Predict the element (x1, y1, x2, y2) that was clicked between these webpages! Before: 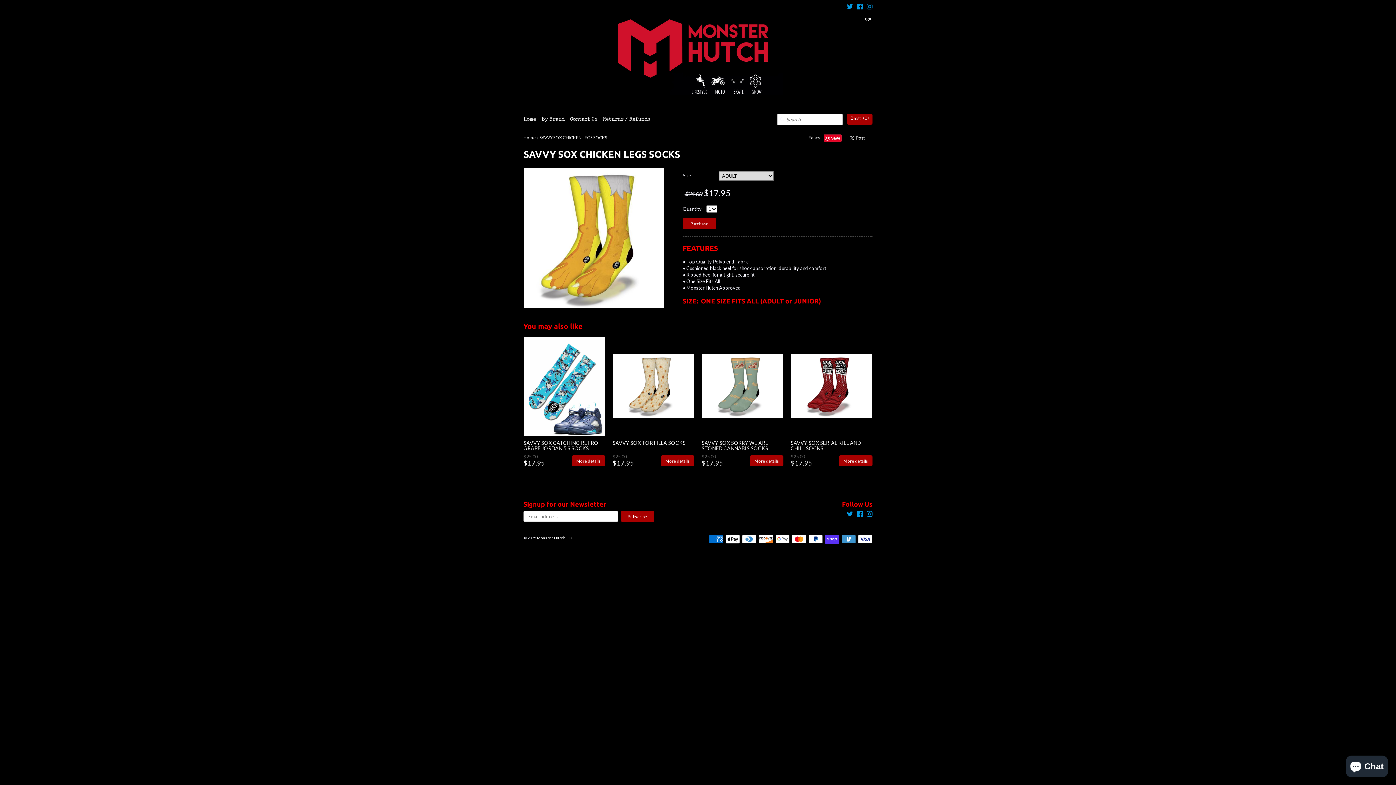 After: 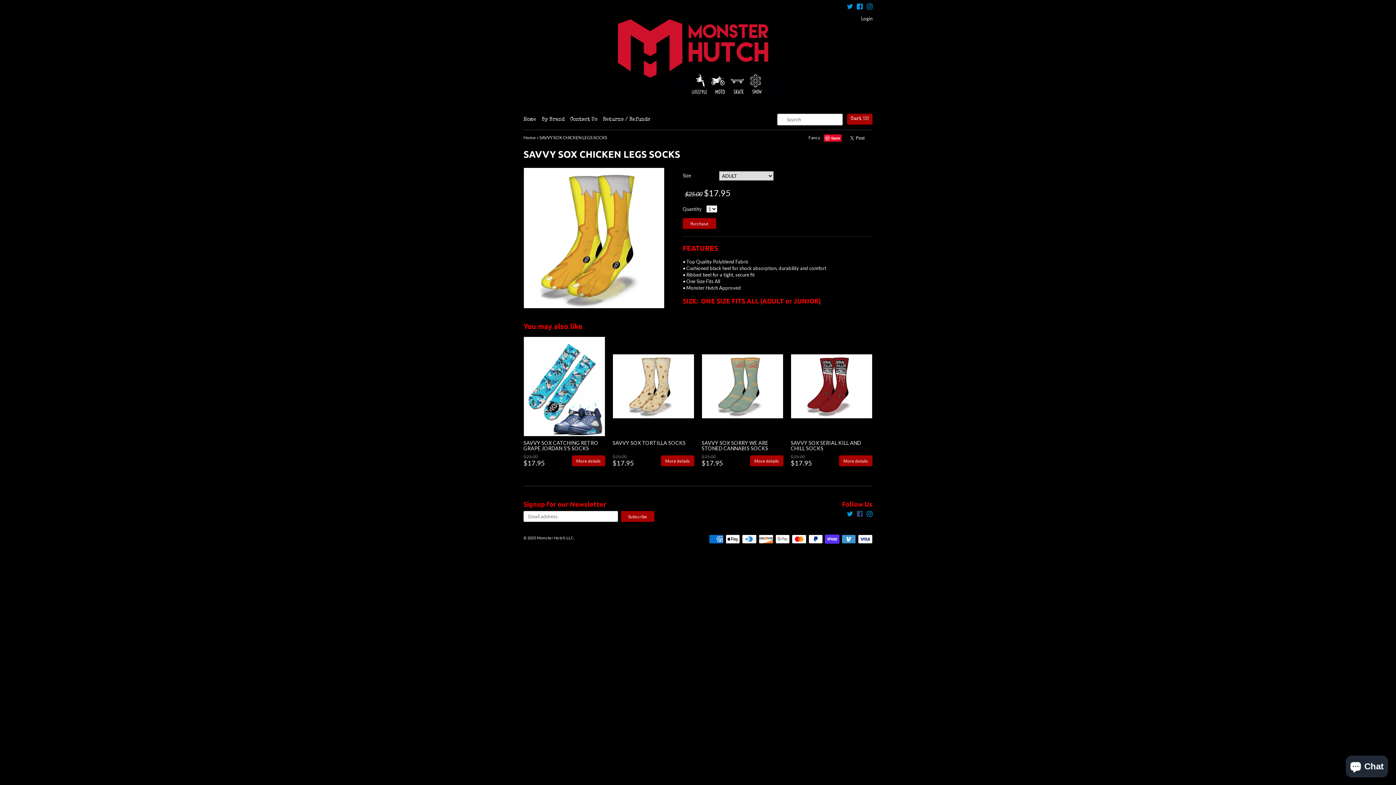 Action: bbox: (856, 511, 862, 518)